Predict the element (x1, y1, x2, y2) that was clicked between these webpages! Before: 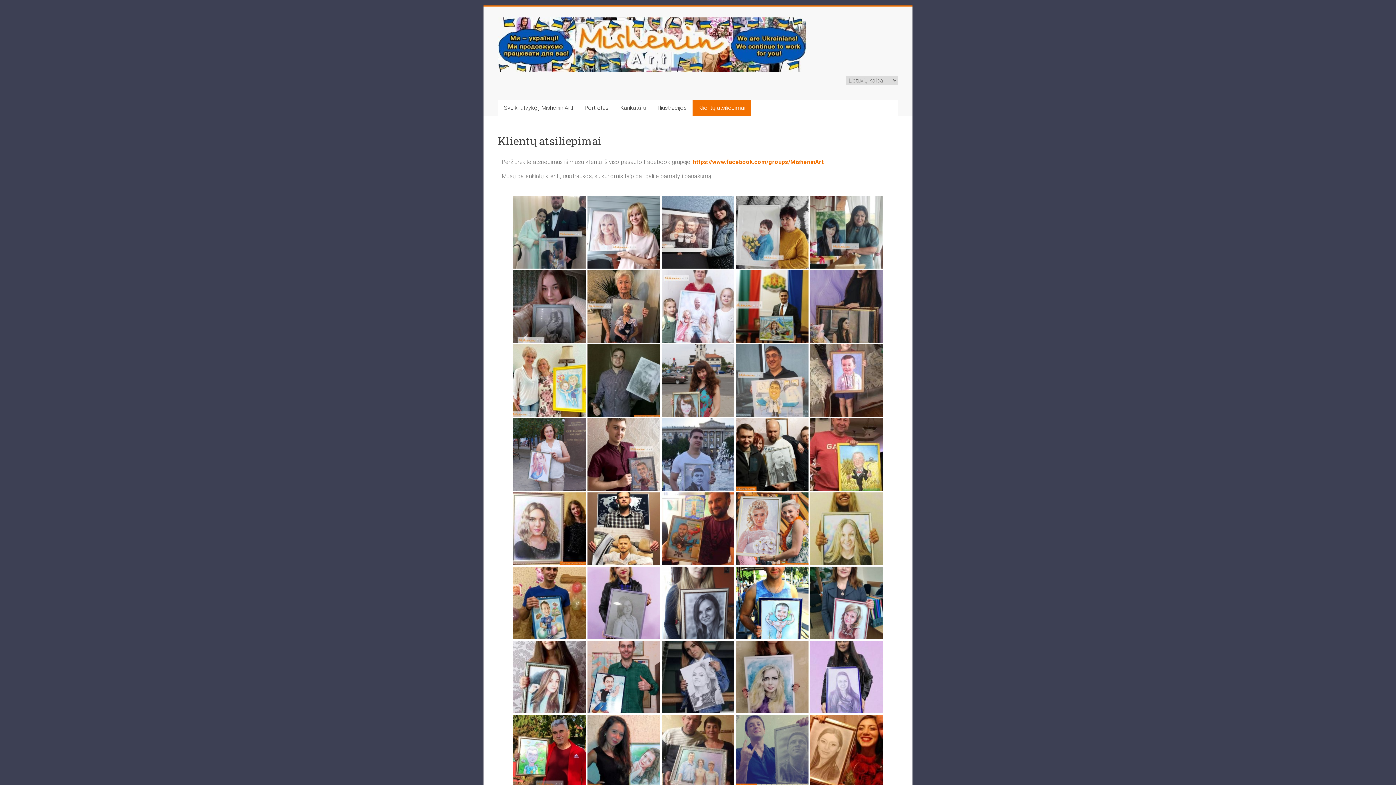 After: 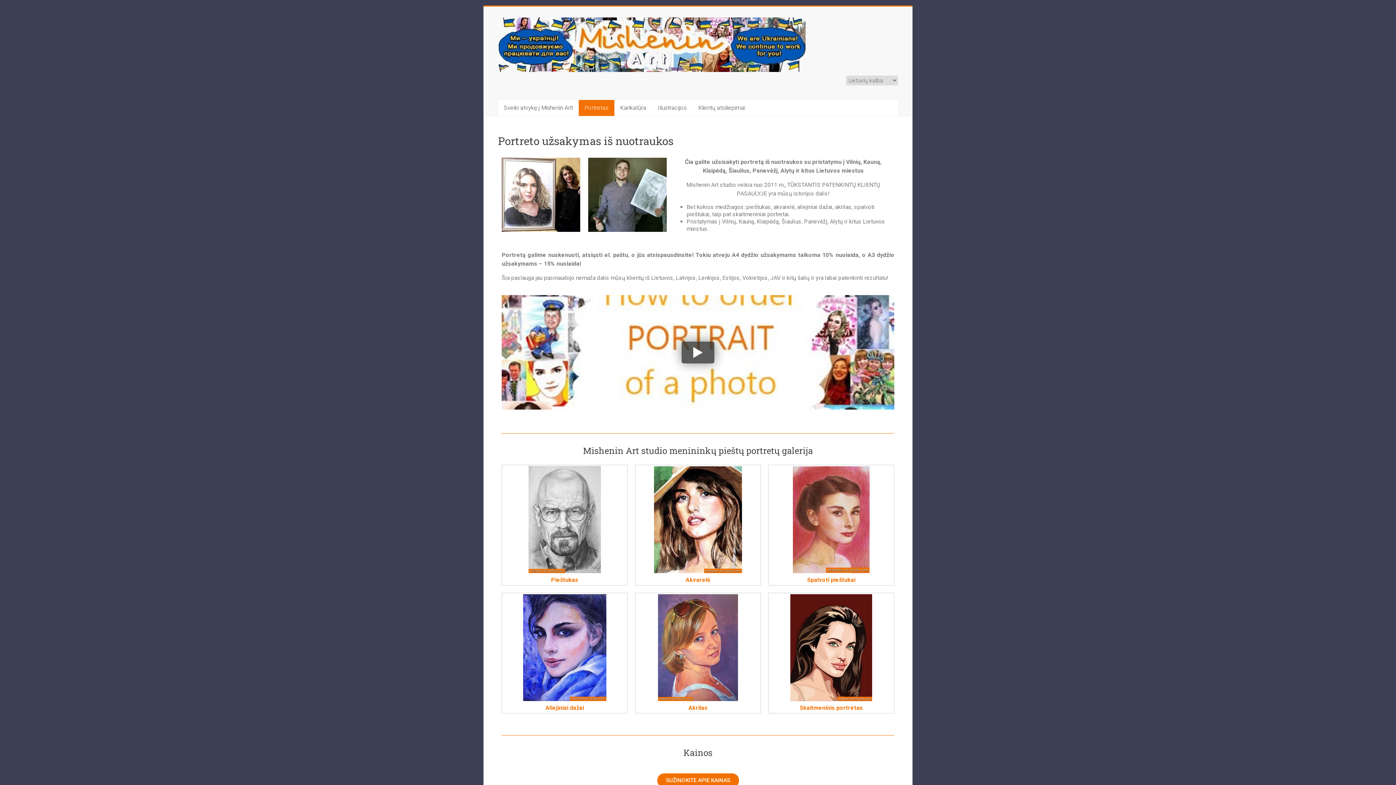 Action: bbox: (578, 100, 614, 116) label: Portretas